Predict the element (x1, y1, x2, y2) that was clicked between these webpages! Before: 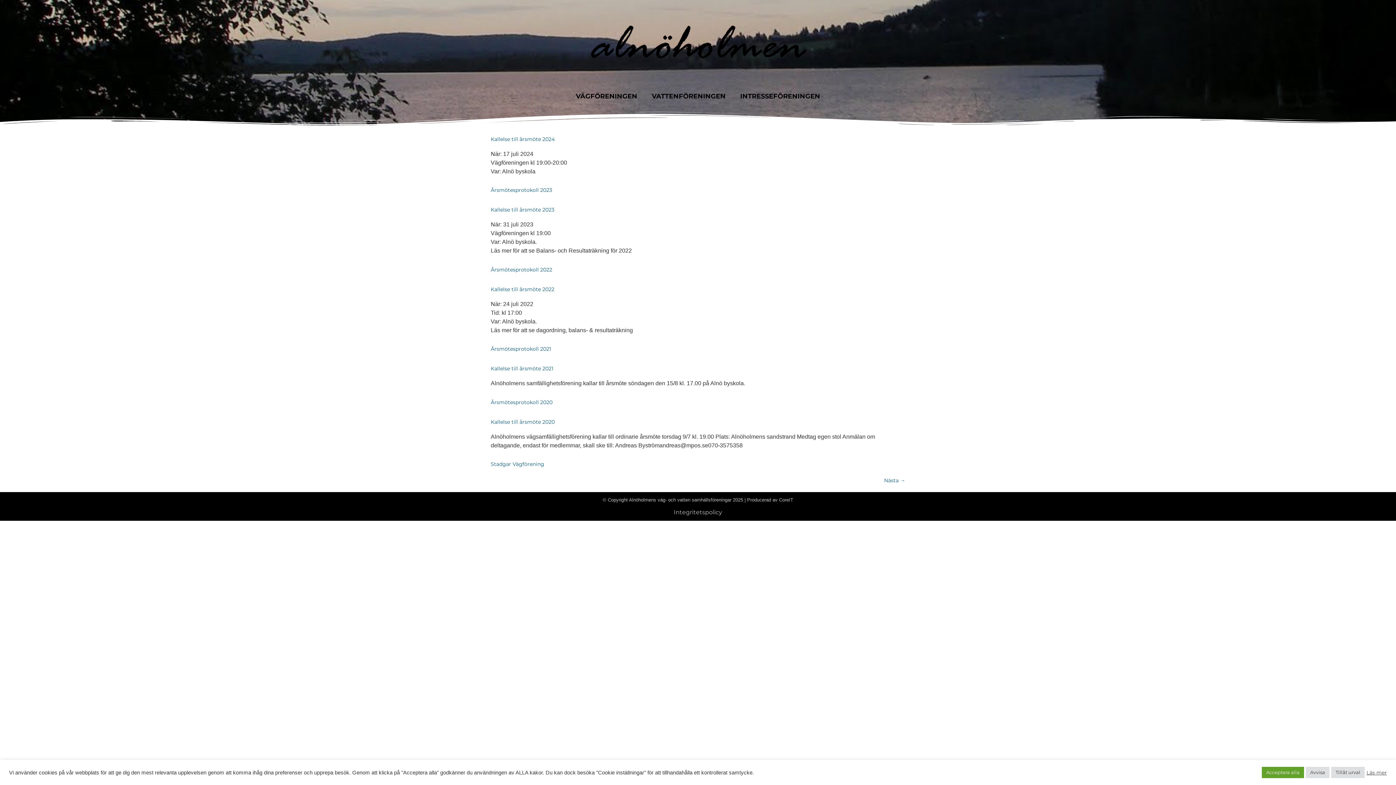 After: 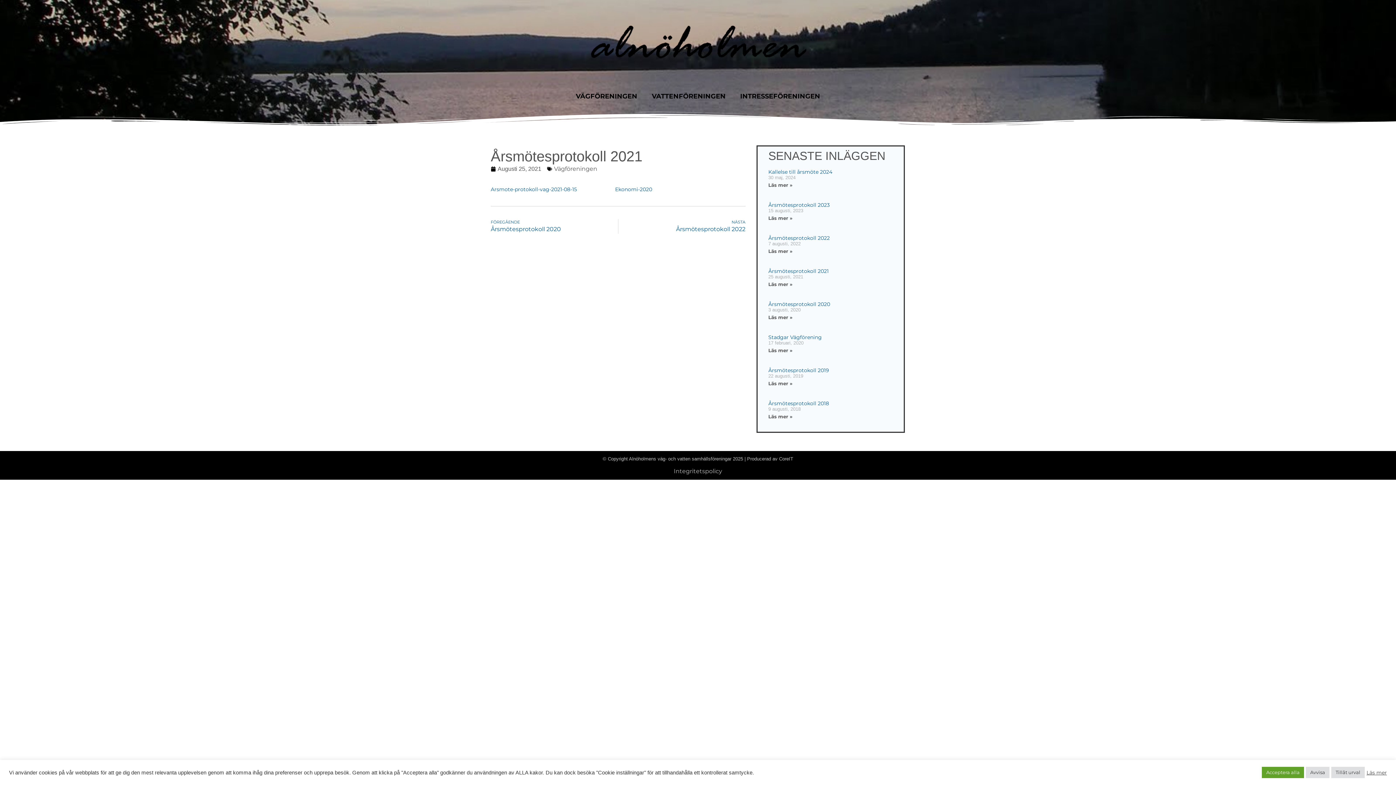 Action: bbox: (490, 345, 551, 352) label: Årsmötesprotokoll 2021